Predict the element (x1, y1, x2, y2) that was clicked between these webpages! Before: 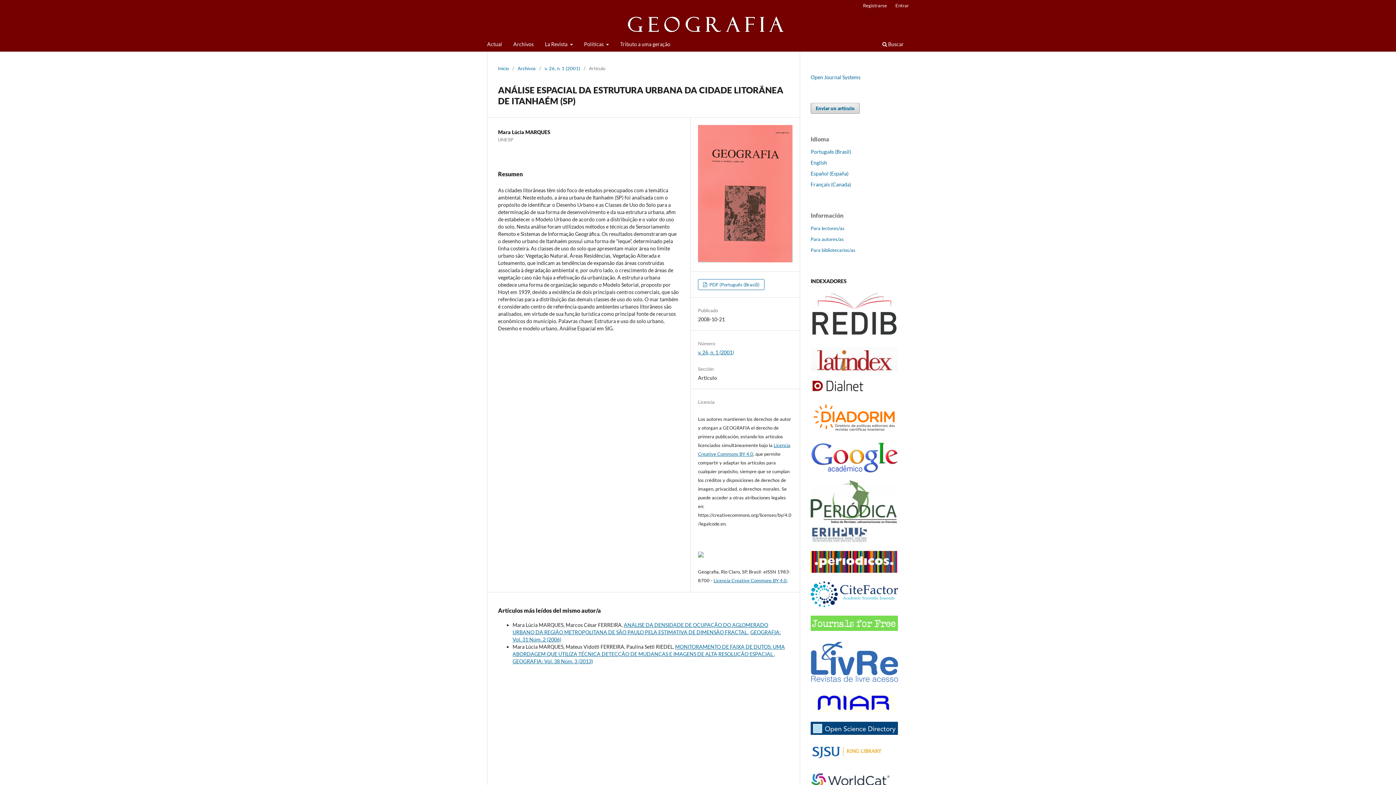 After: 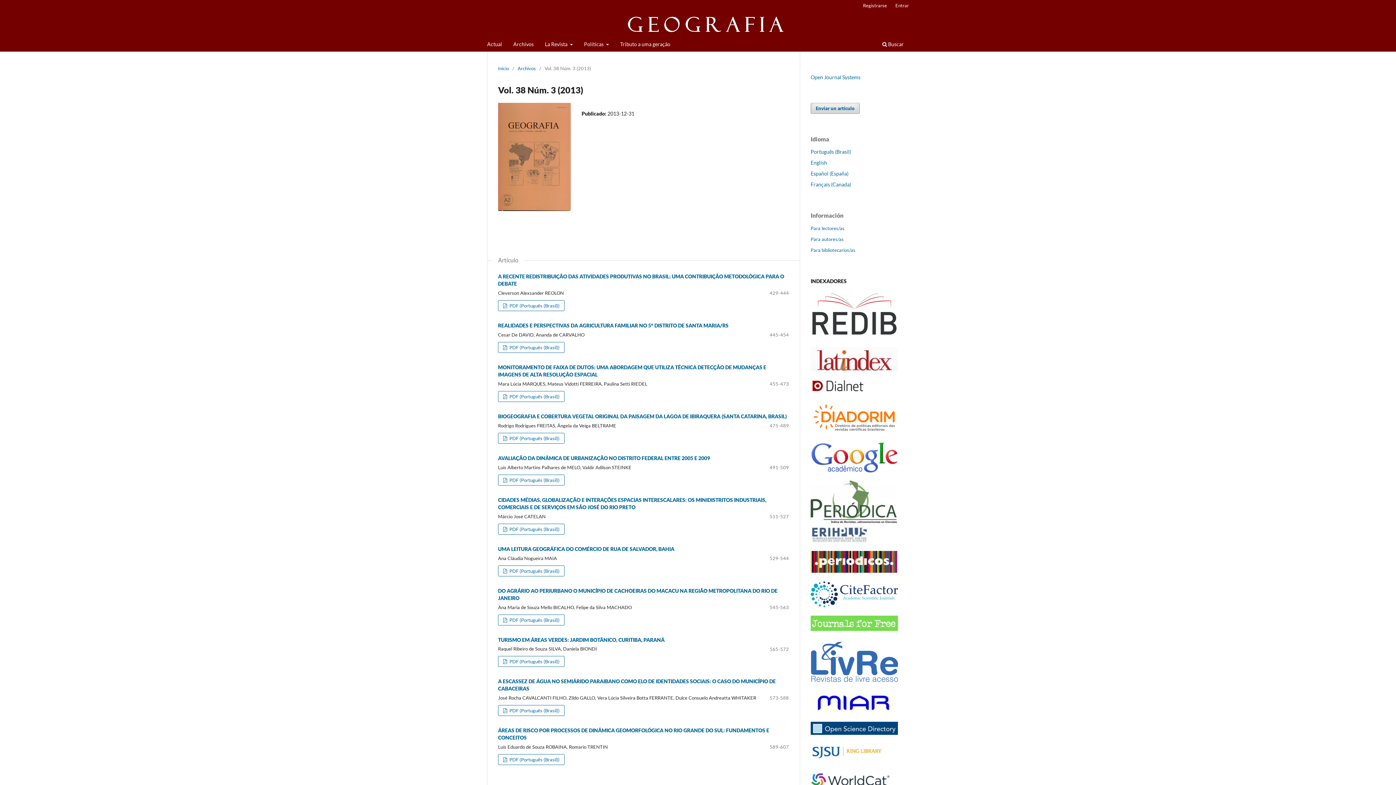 Action: label: GEOGRAFIA: Vol. 38 Núm. 3 (2013) bbox: (512, 658, 593, 664)